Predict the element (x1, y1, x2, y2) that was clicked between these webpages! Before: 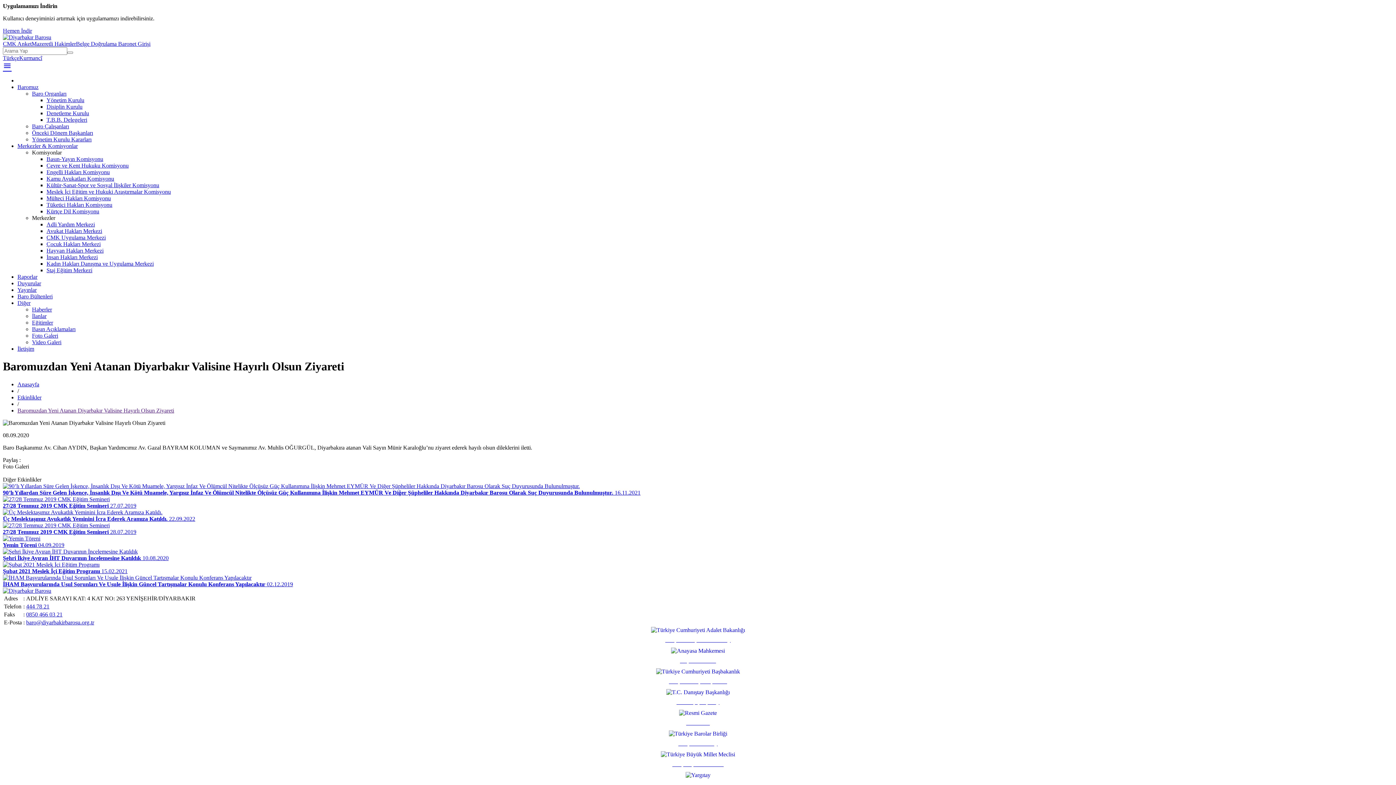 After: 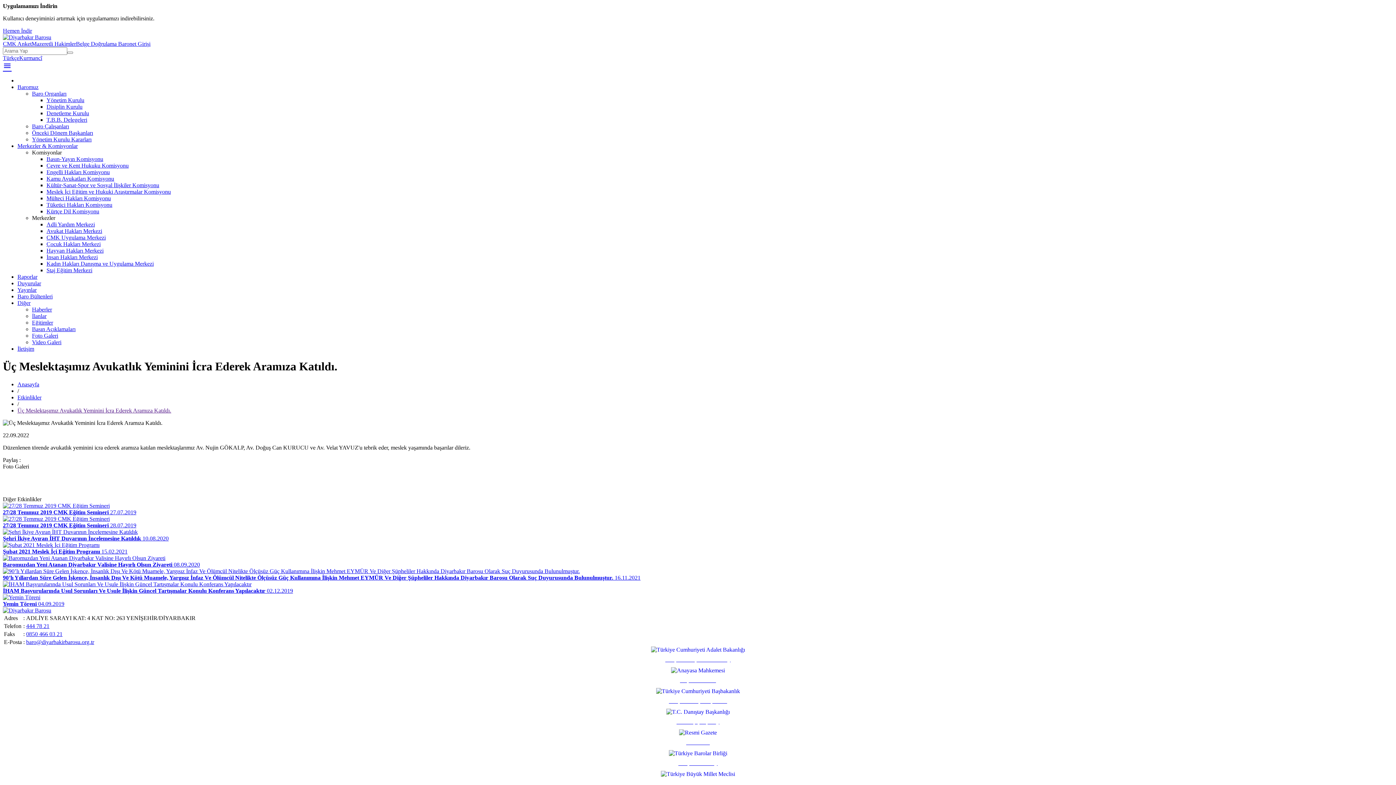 Action: label: Üç Meslektaşımız Avukatlık Yeminini İcra Ederek Aramıza Katıldı. 22.09.2022 bbox: (2, 509, 1393, 522)